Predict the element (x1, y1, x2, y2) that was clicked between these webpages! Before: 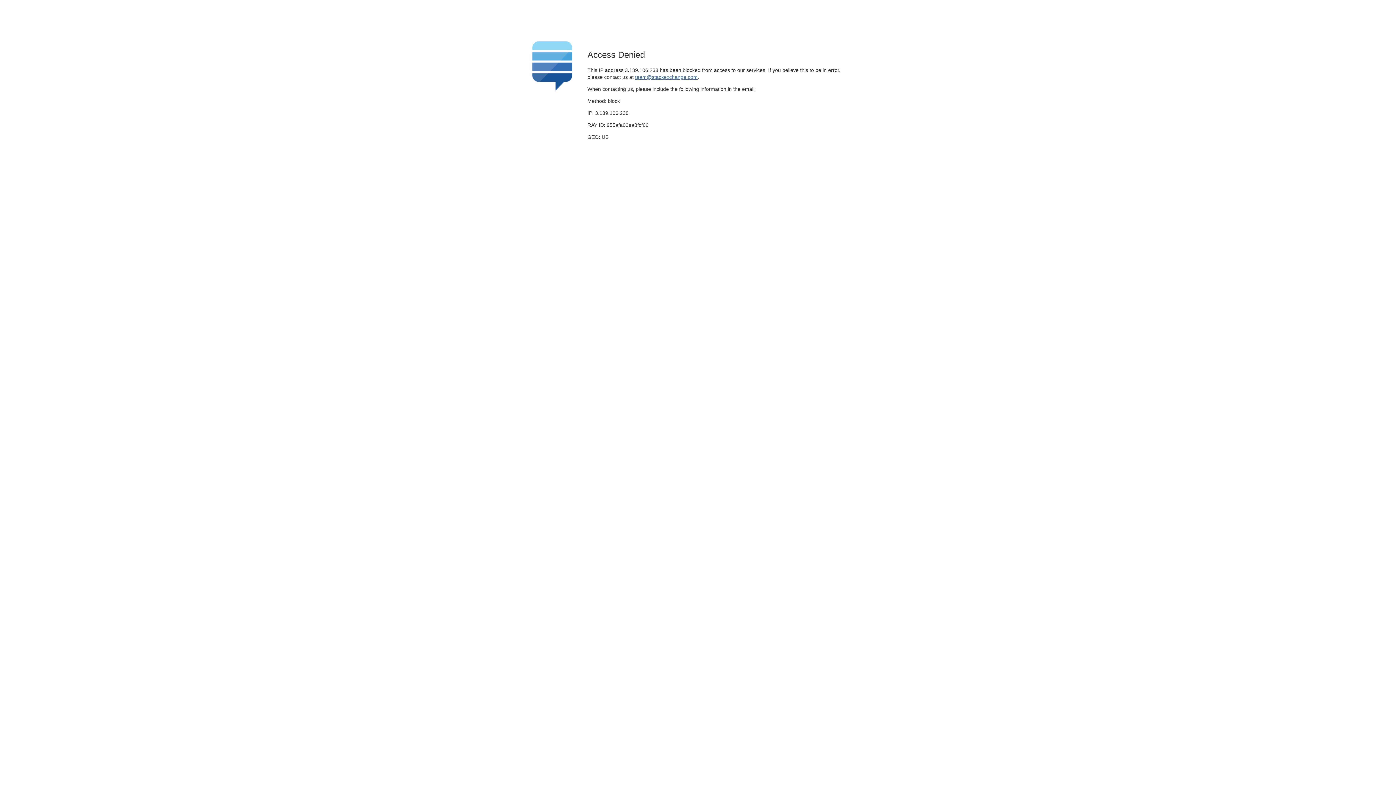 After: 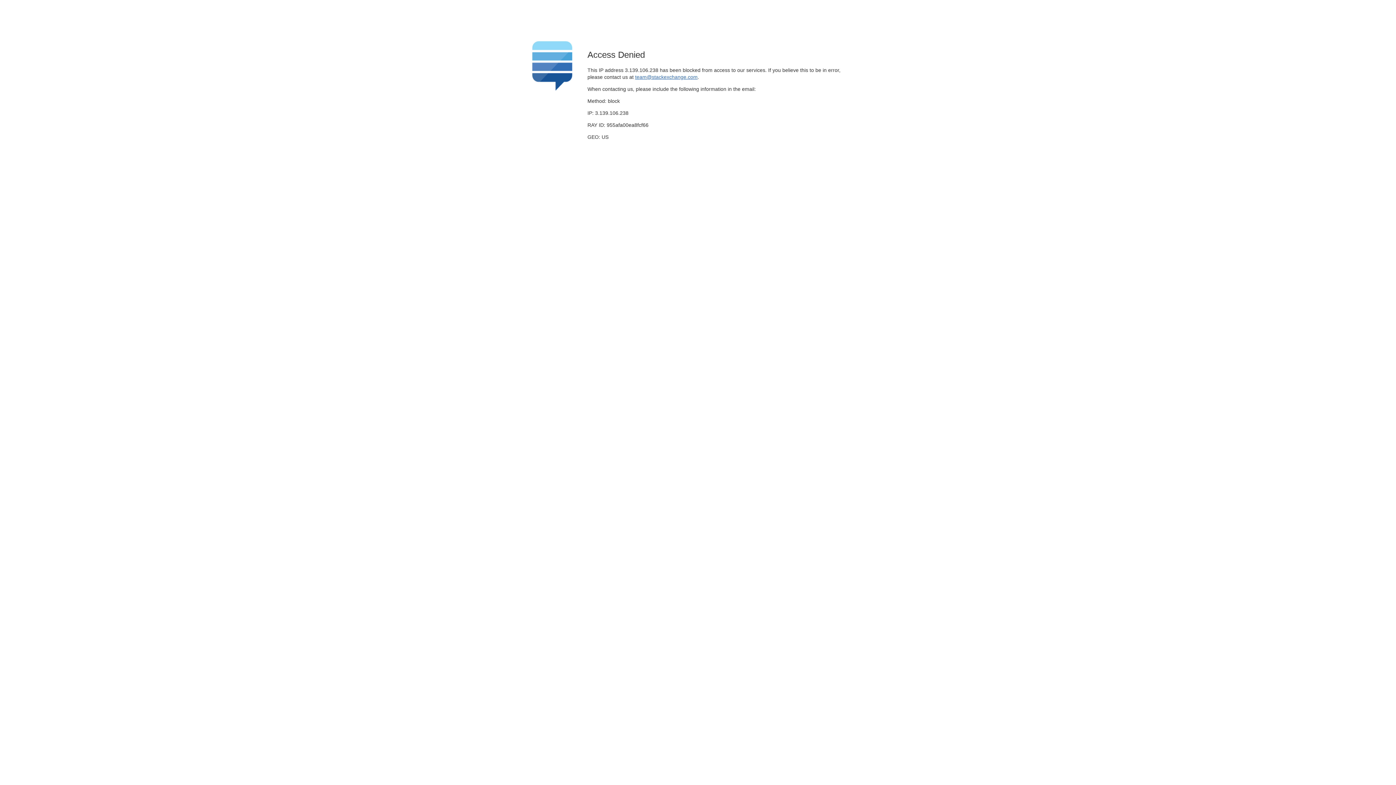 Action: label: team@stackexchange.com bbox: (635, 74, 697, 79)